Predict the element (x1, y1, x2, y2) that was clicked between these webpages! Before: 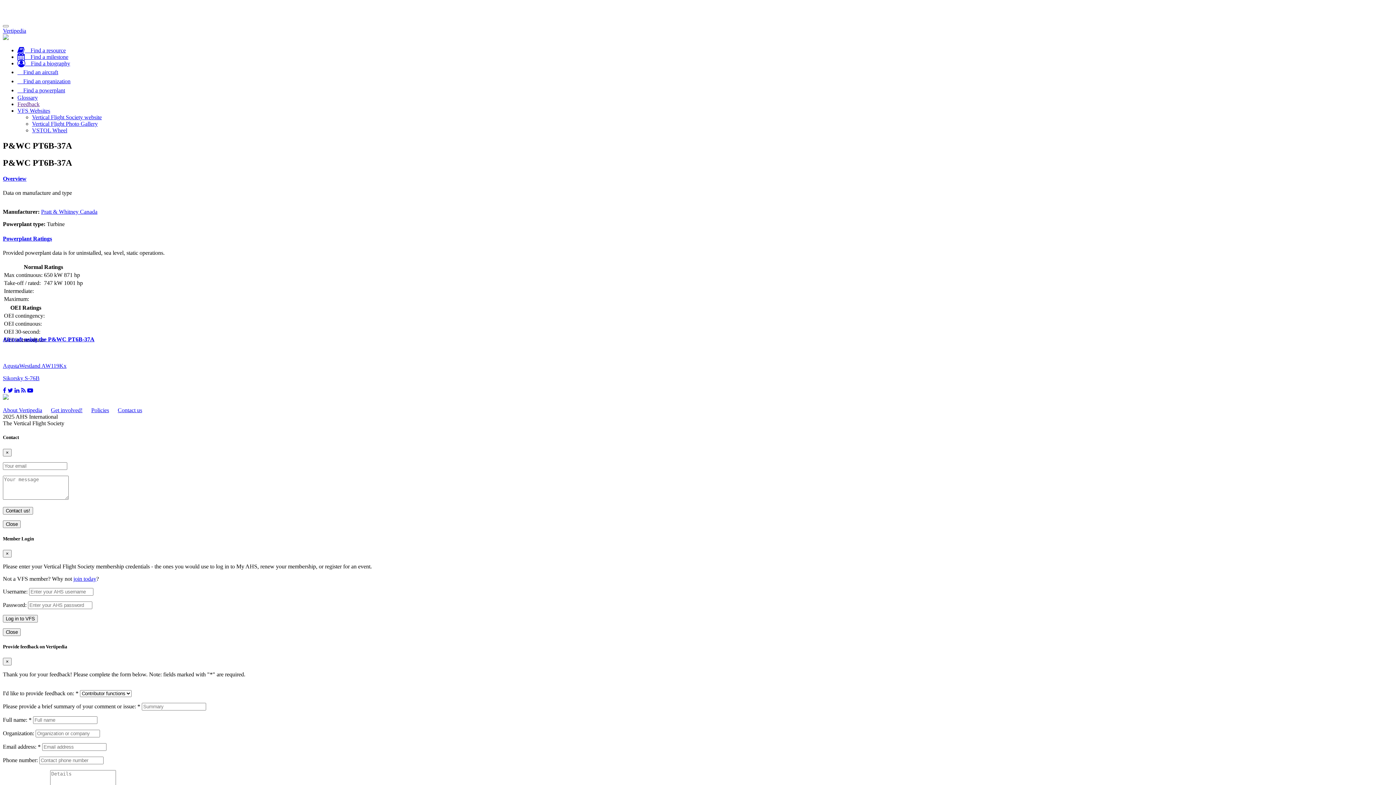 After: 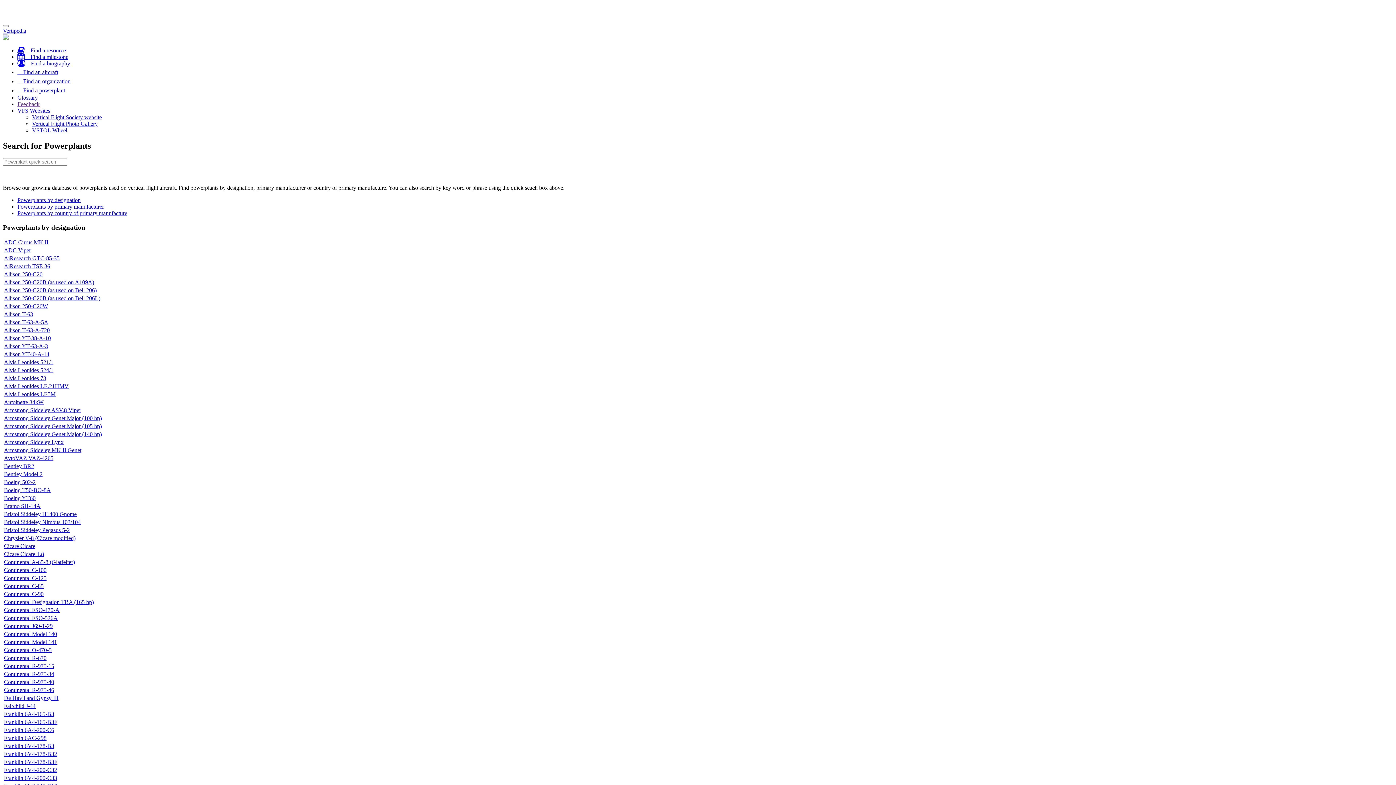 Action: bbox: (17, 87, 65, 93) label:     Find a powerplant